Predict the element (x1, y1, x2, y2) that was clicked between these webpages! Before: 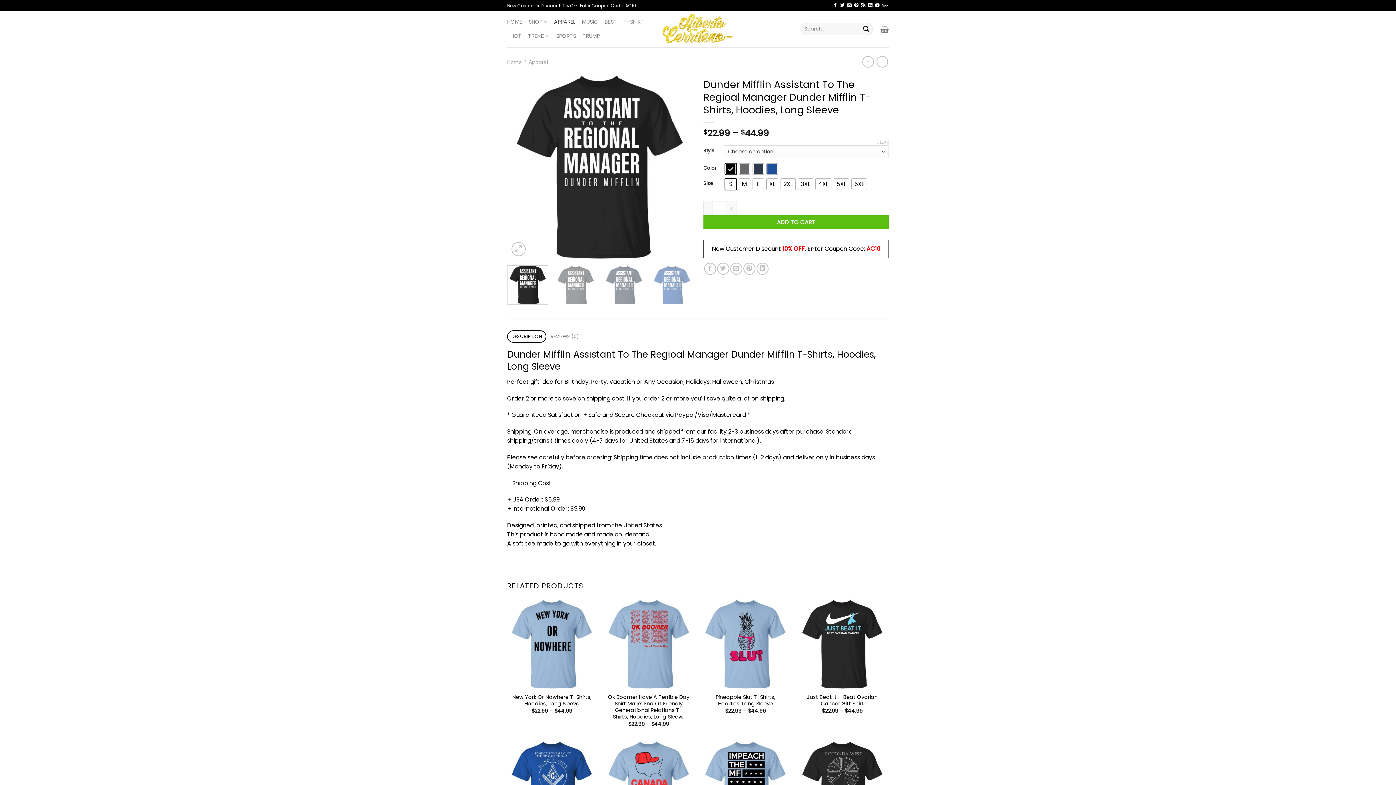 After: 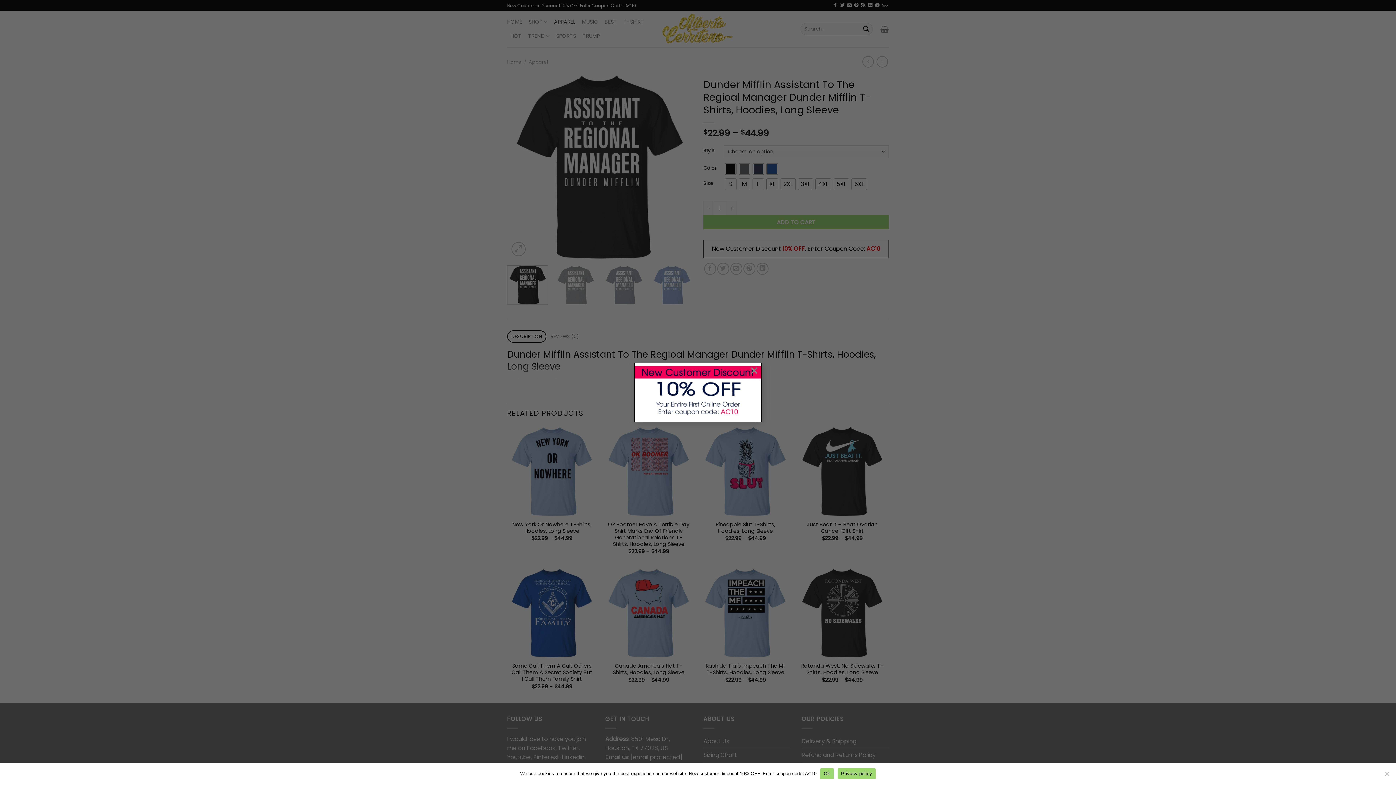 Action: label: Clear options bbox: (876, 139, 889, 144)